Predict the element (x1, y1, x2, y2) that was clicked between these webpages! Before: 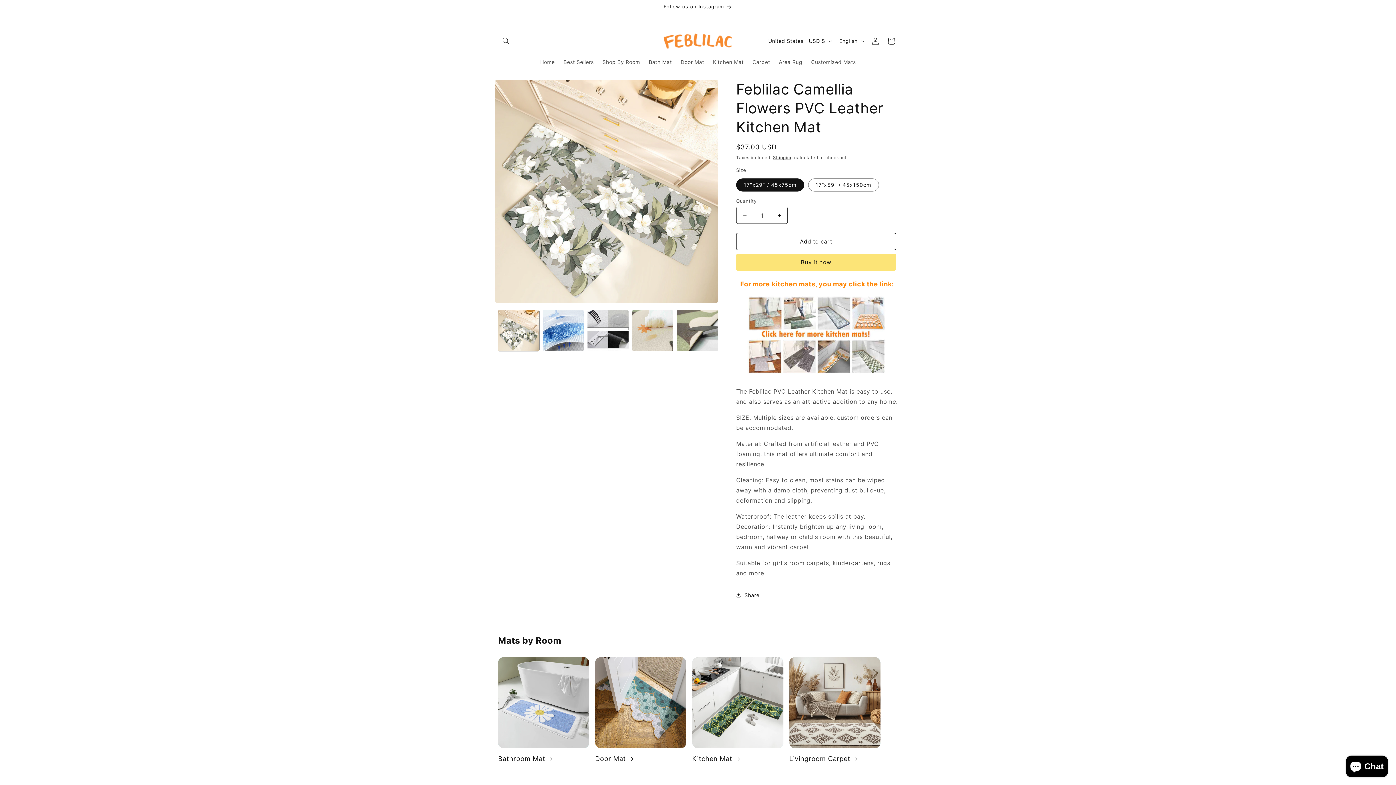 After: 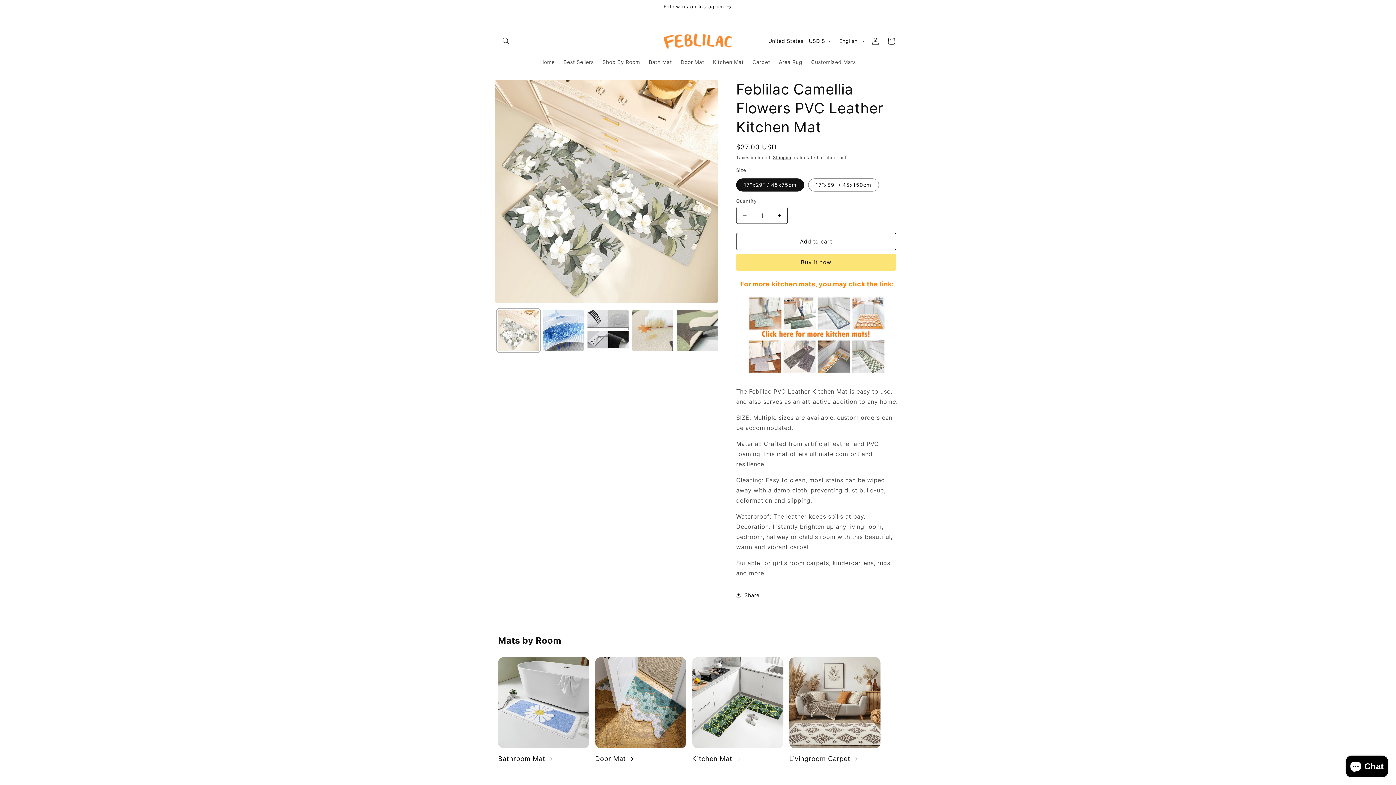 Action: bbox: (498, 310, 539, 351) label: Load image 1 in gallery view